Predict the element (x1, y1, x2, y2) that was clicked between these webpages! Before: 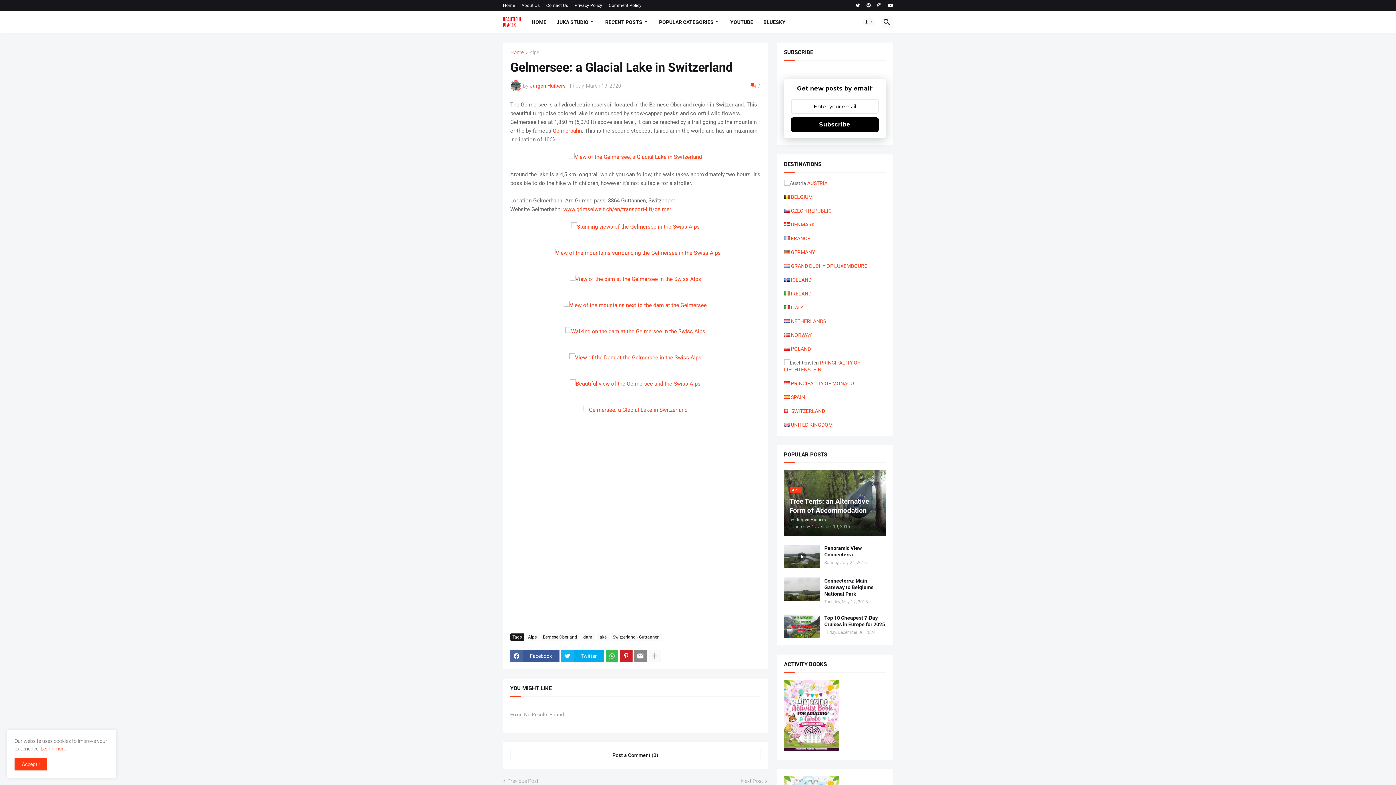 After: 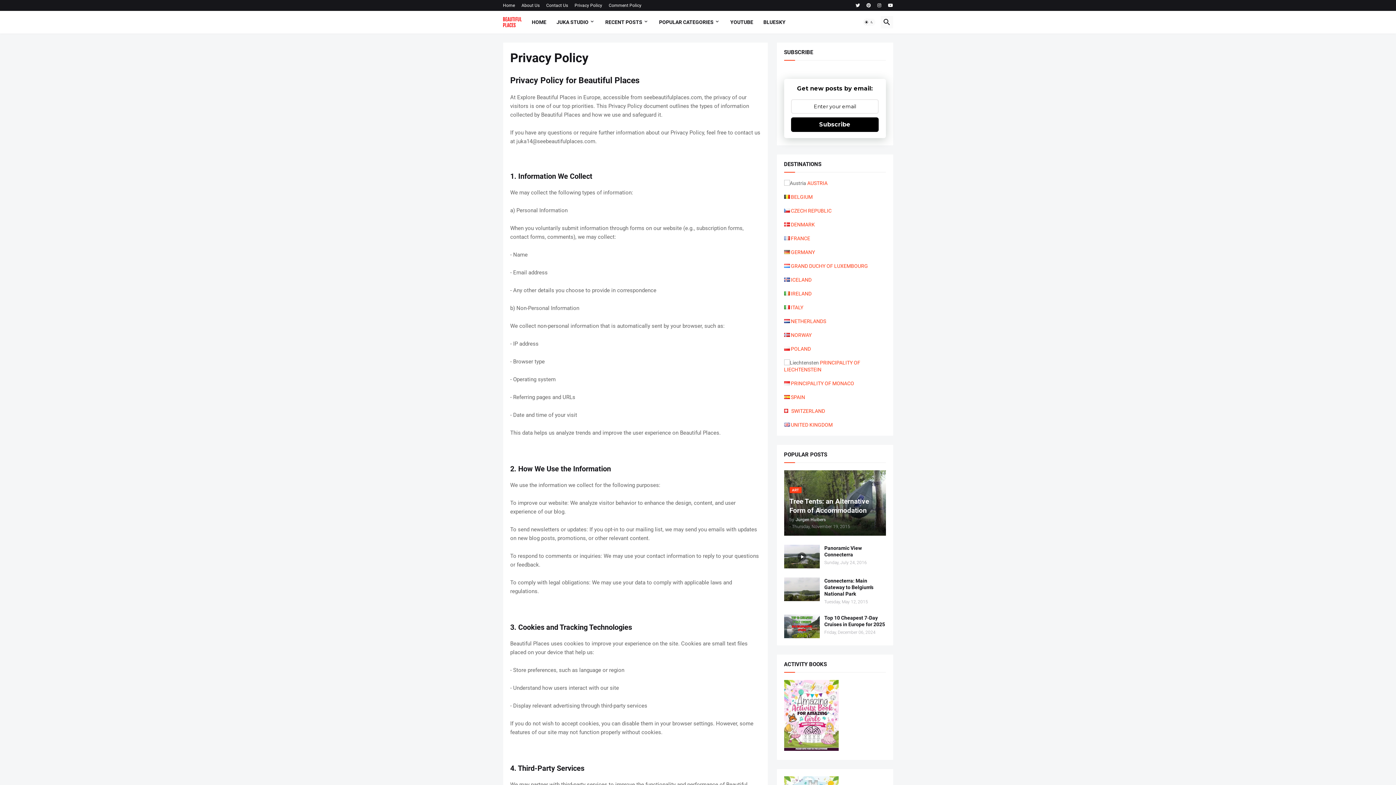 Action: label: Privacy Policy bbox: (574, 0, 602, 10)